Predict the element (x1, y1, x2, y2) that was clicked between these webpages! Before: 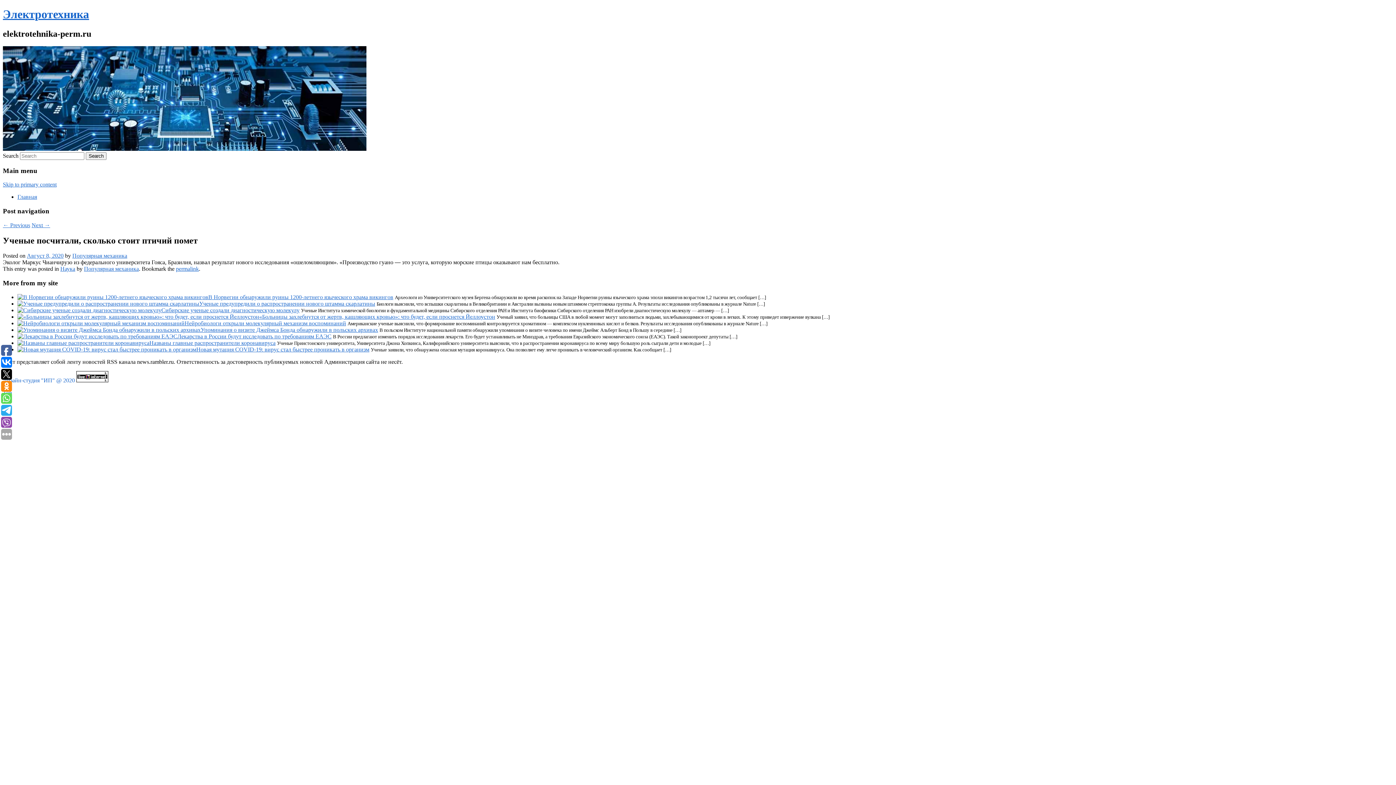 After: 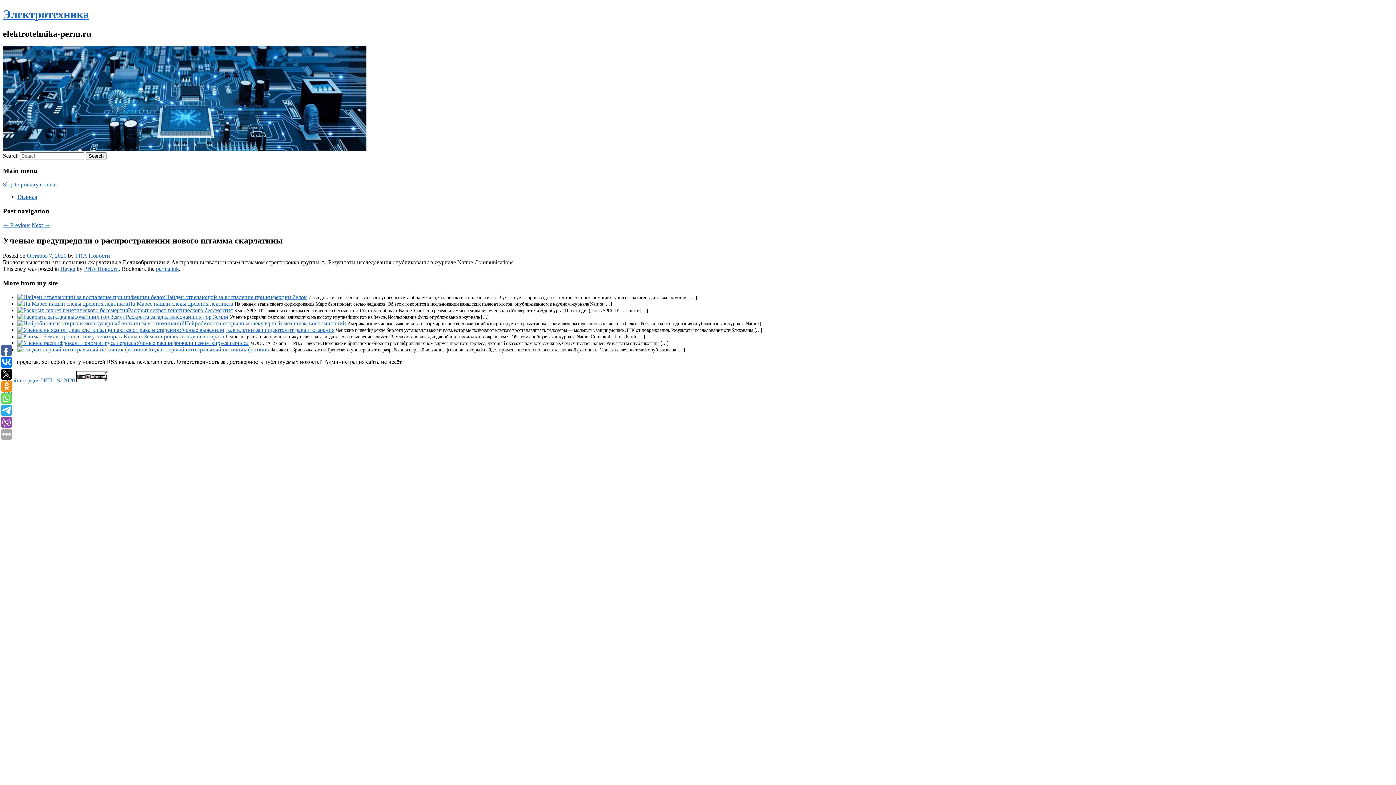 Action: bbox: (17, 300, 199, 306)